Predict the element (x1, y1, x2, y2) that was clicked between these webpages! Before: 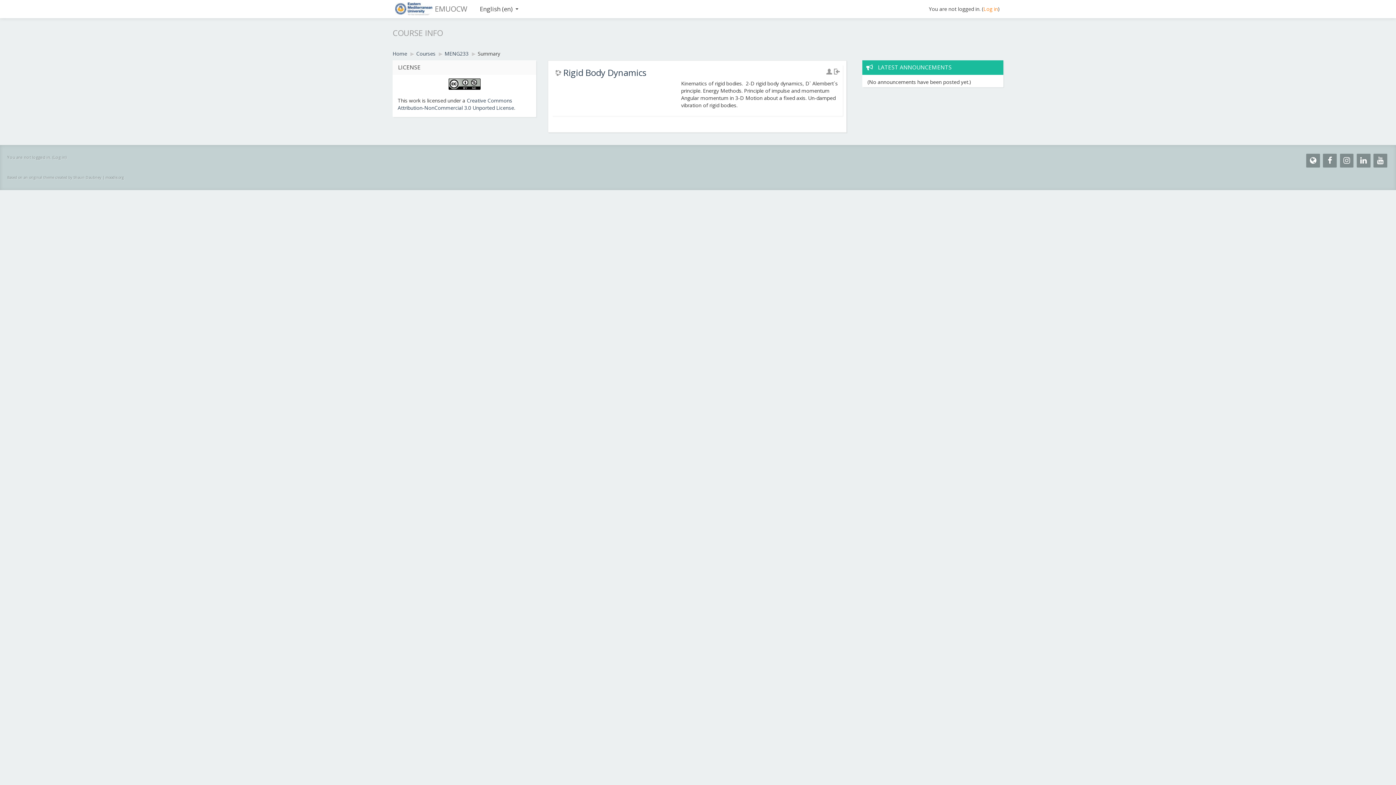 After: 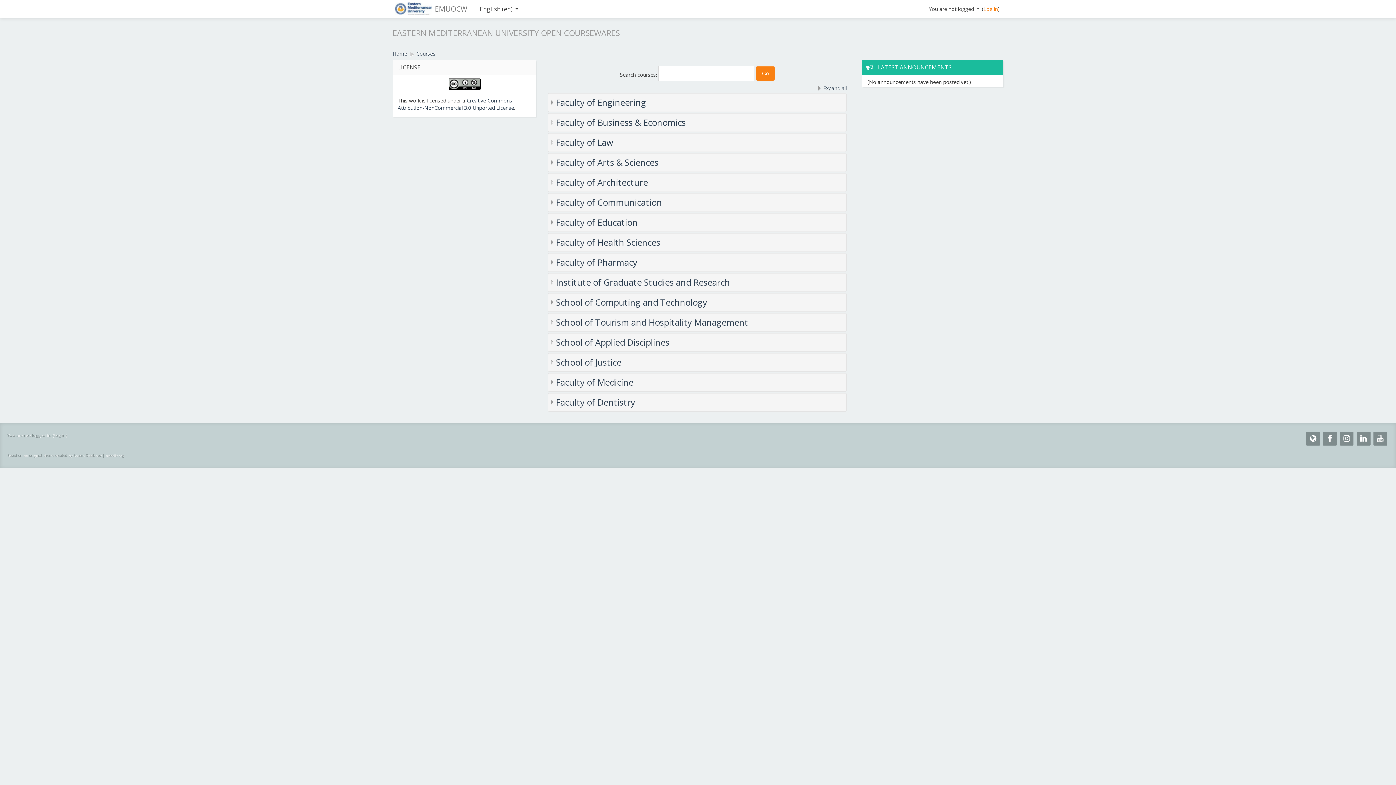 Action: label: Courses bbox: (416, 50, 435, 57)